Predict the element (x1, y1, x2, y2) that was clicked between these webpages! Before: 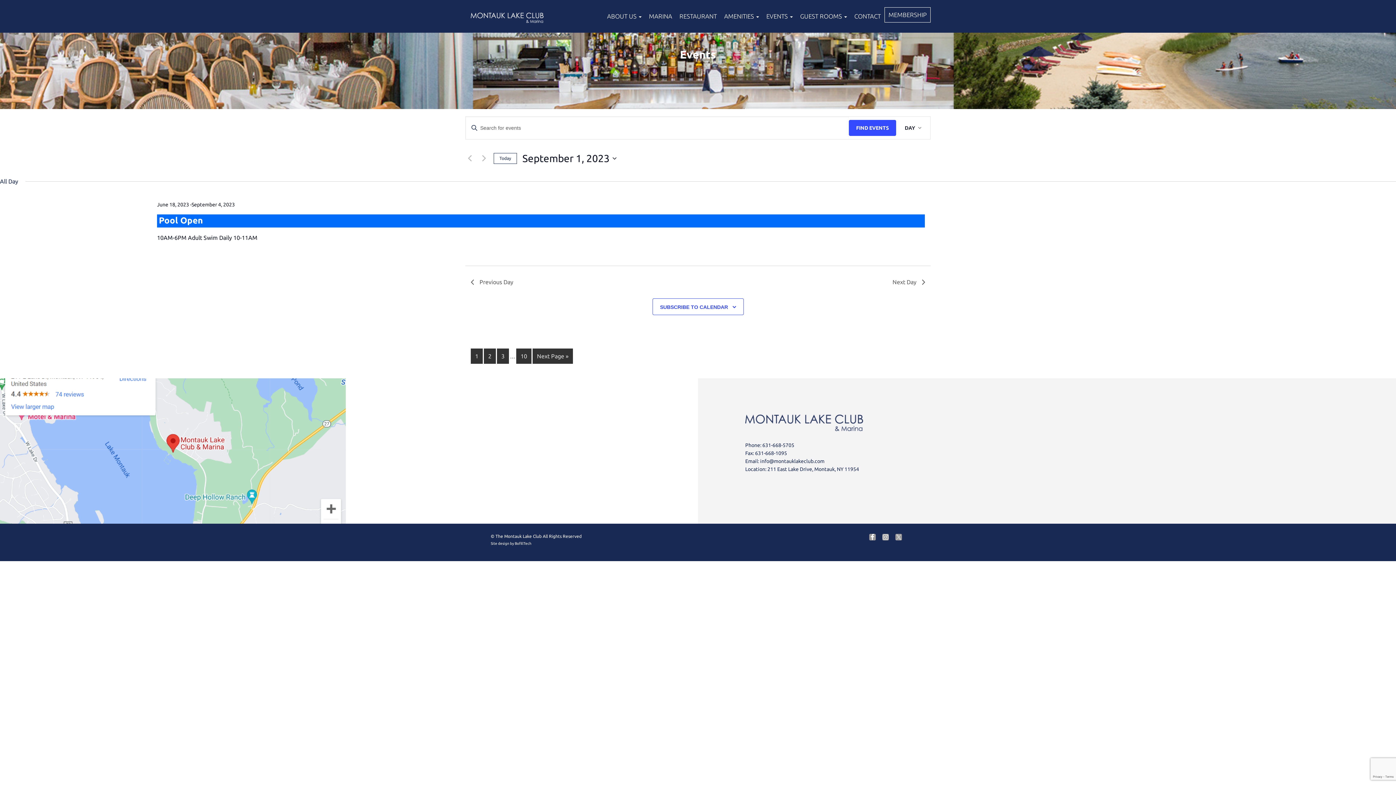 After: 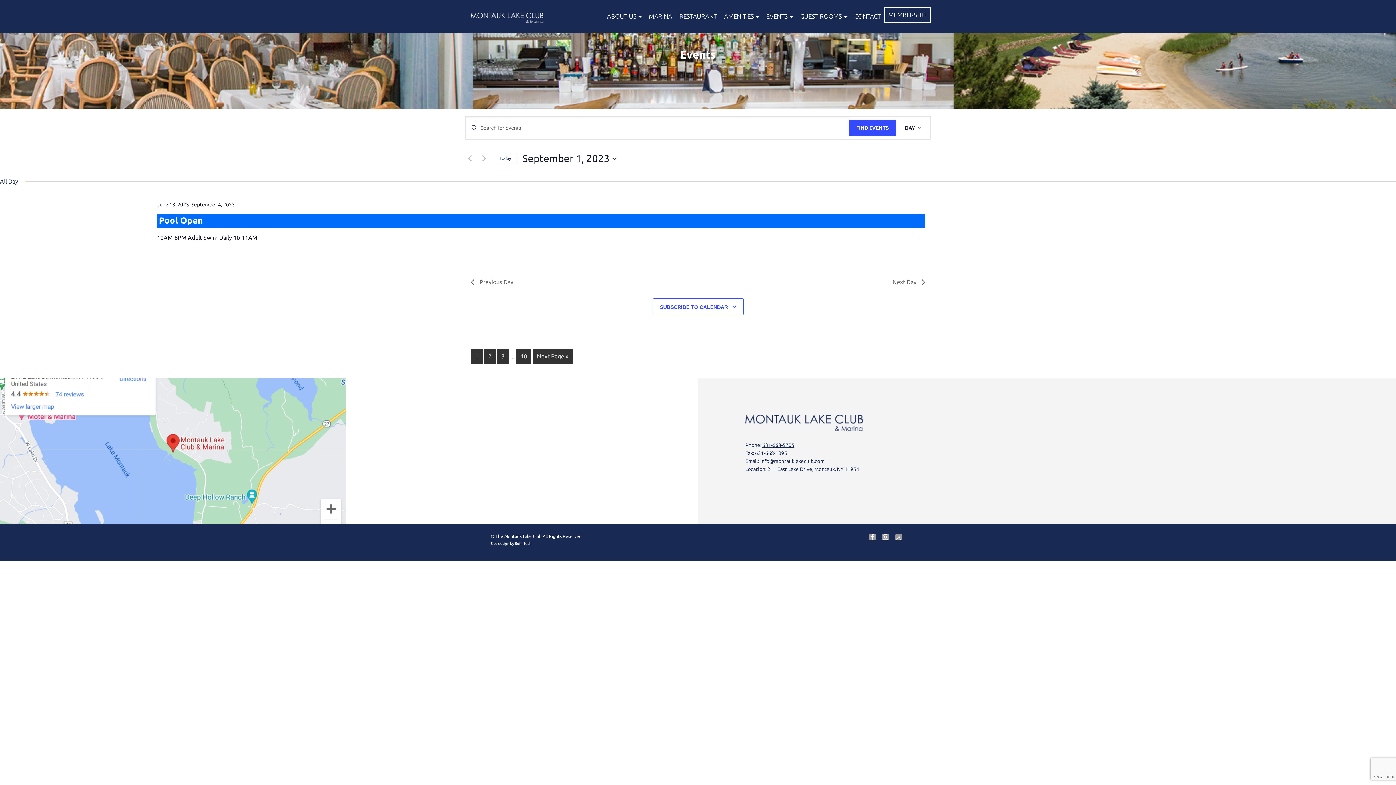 Action: bbox: (762, 442, 794, 448) label: 631-668-5705